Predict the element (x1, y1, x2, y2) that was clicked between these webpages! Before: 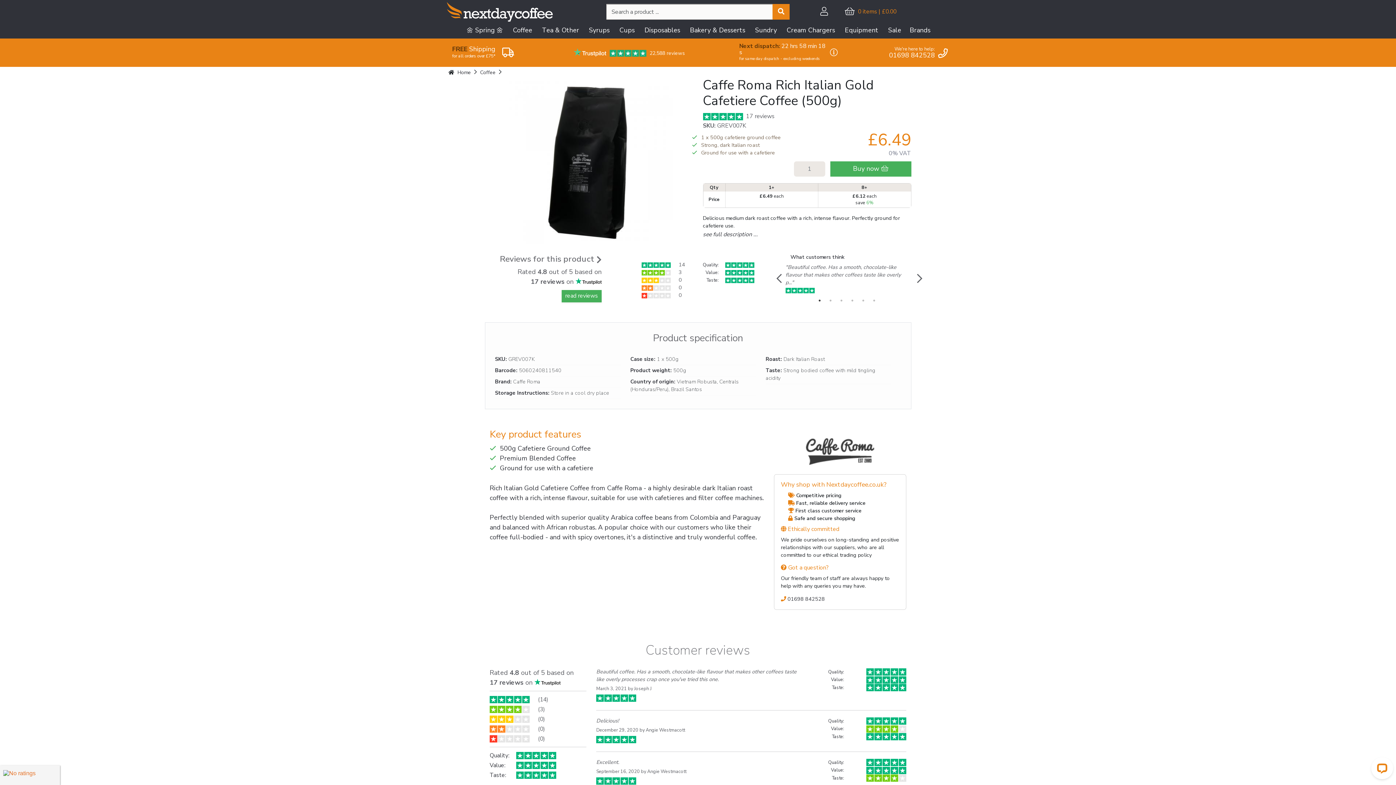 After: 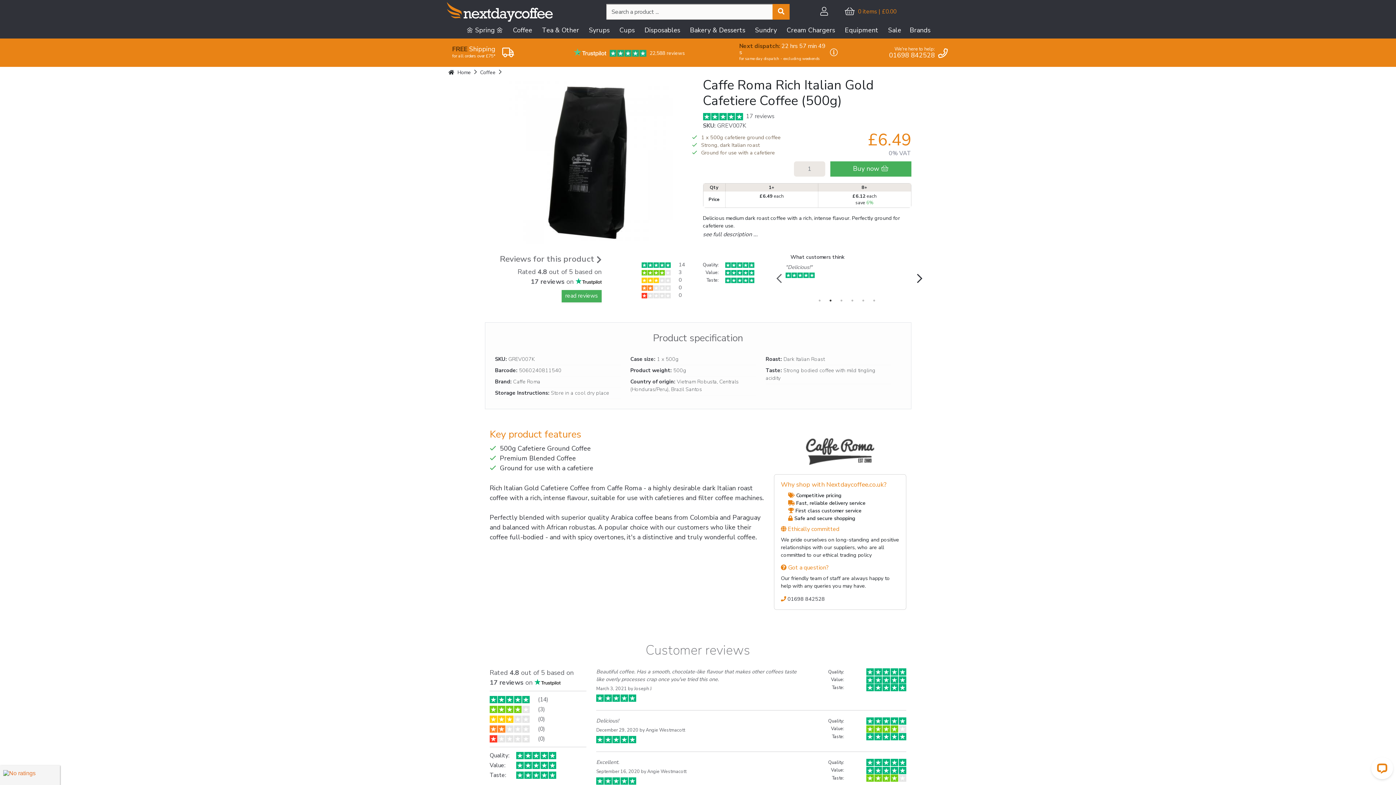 Action: label: Next bbox: (917, 273, 917, 281)